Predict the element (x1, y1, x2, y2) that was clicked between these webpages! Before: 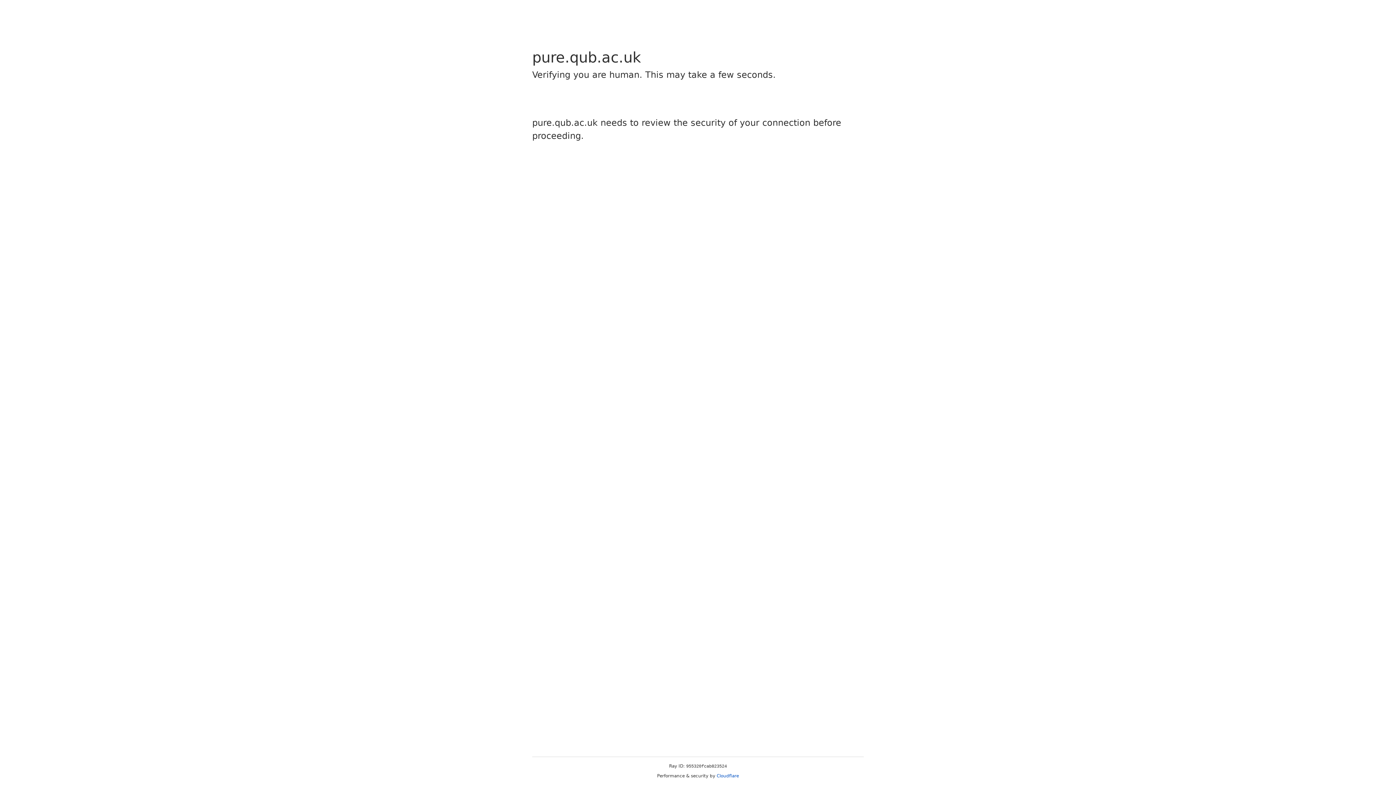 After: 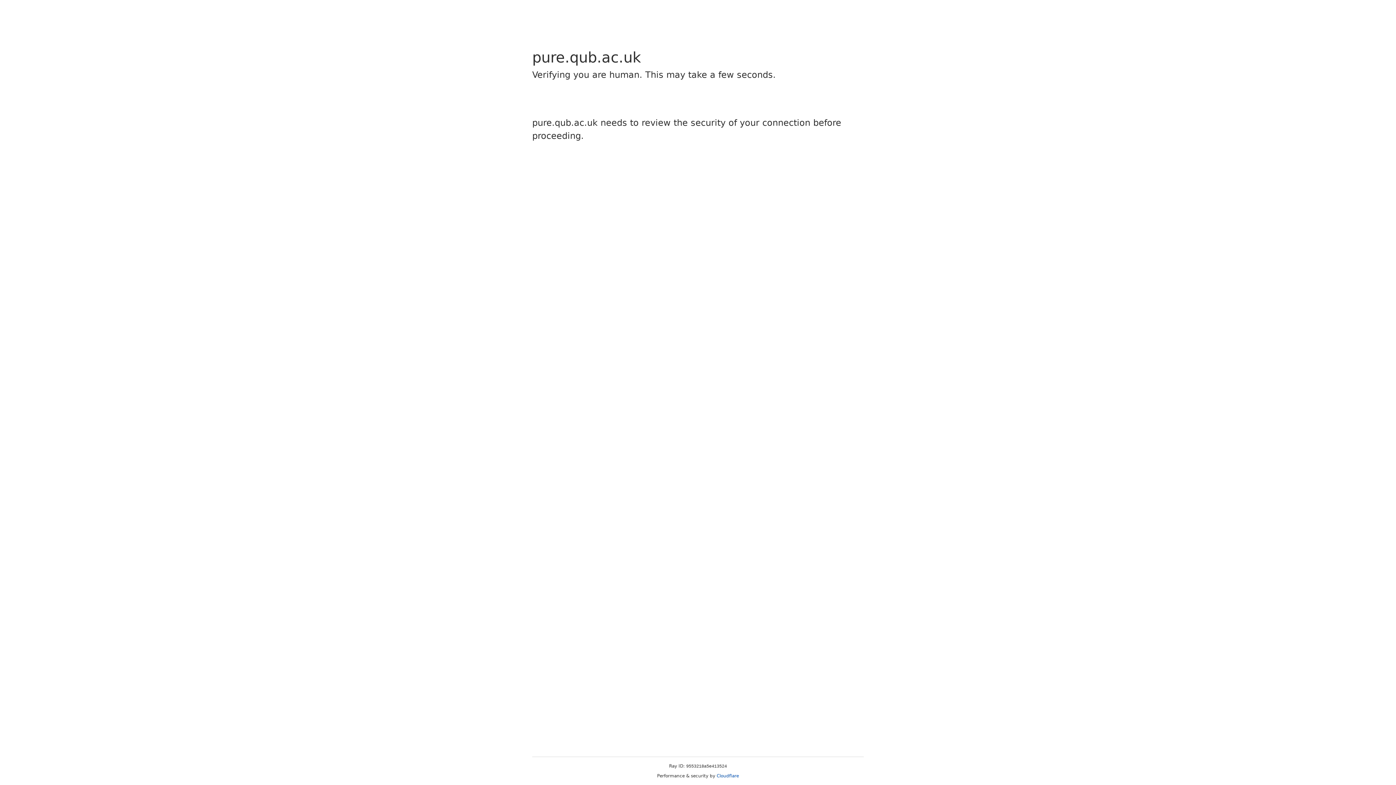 Action: label: Cloudflare bbox: (716, 773, 739, 778)